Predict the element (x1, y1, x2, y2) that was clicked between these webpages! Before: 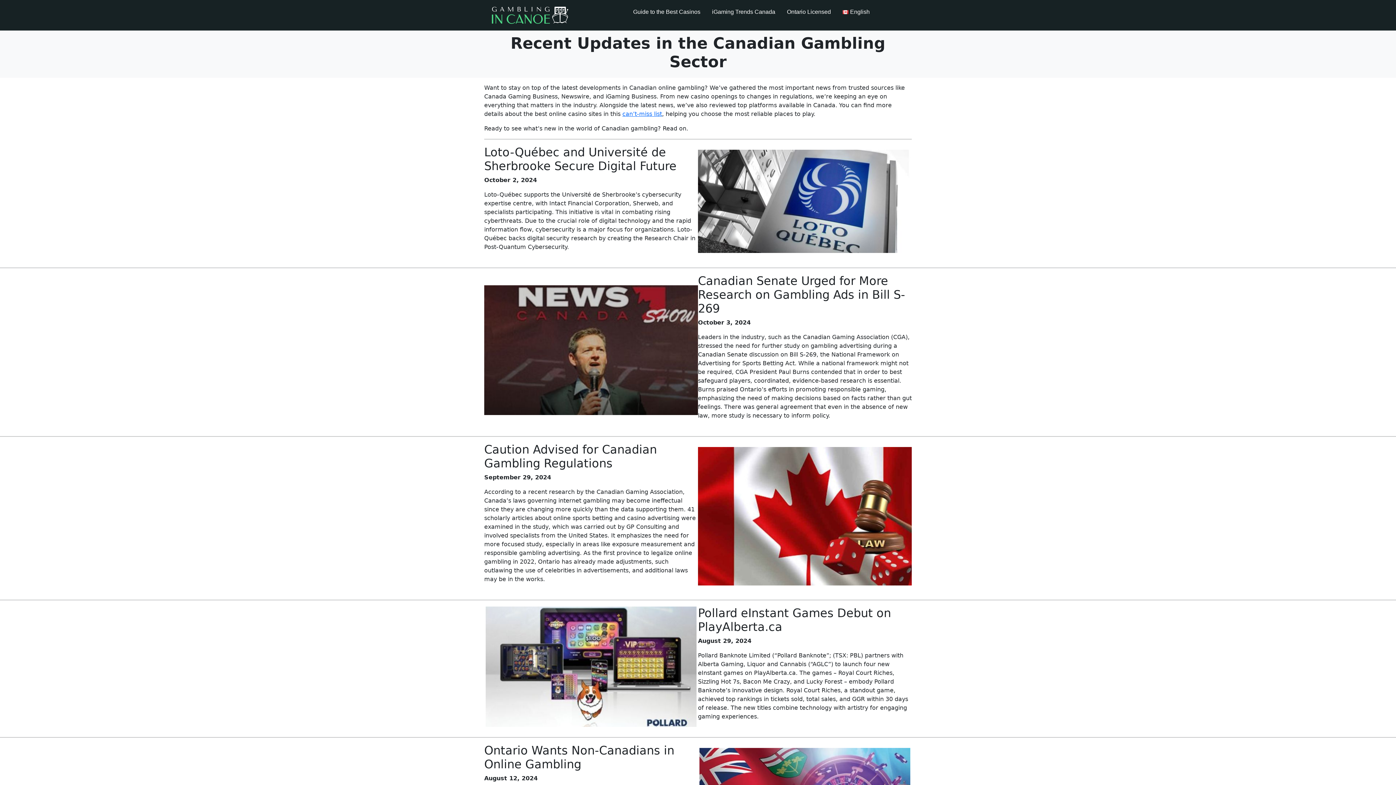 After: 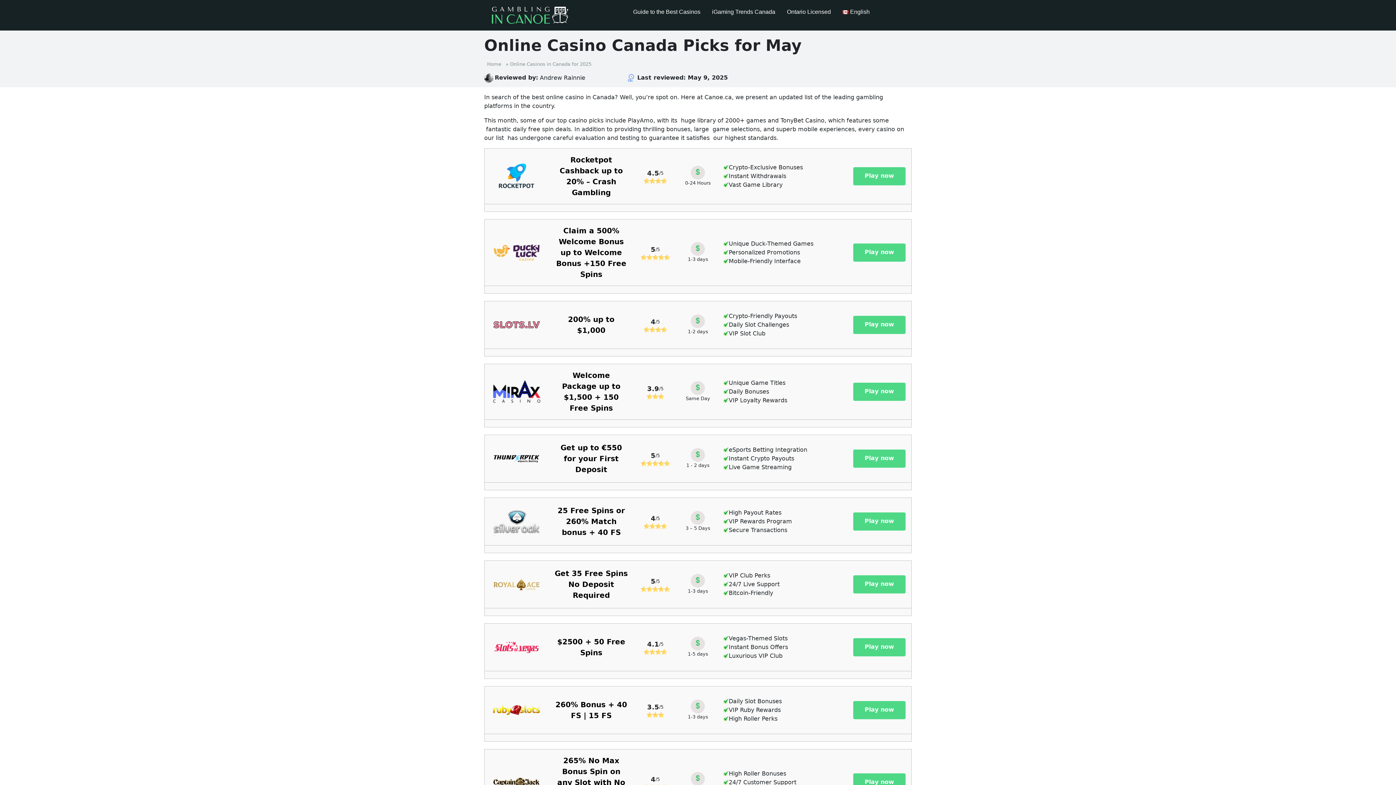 Action: bbox: (627, 0, 706, 24) label: Guide to the Best Casinos